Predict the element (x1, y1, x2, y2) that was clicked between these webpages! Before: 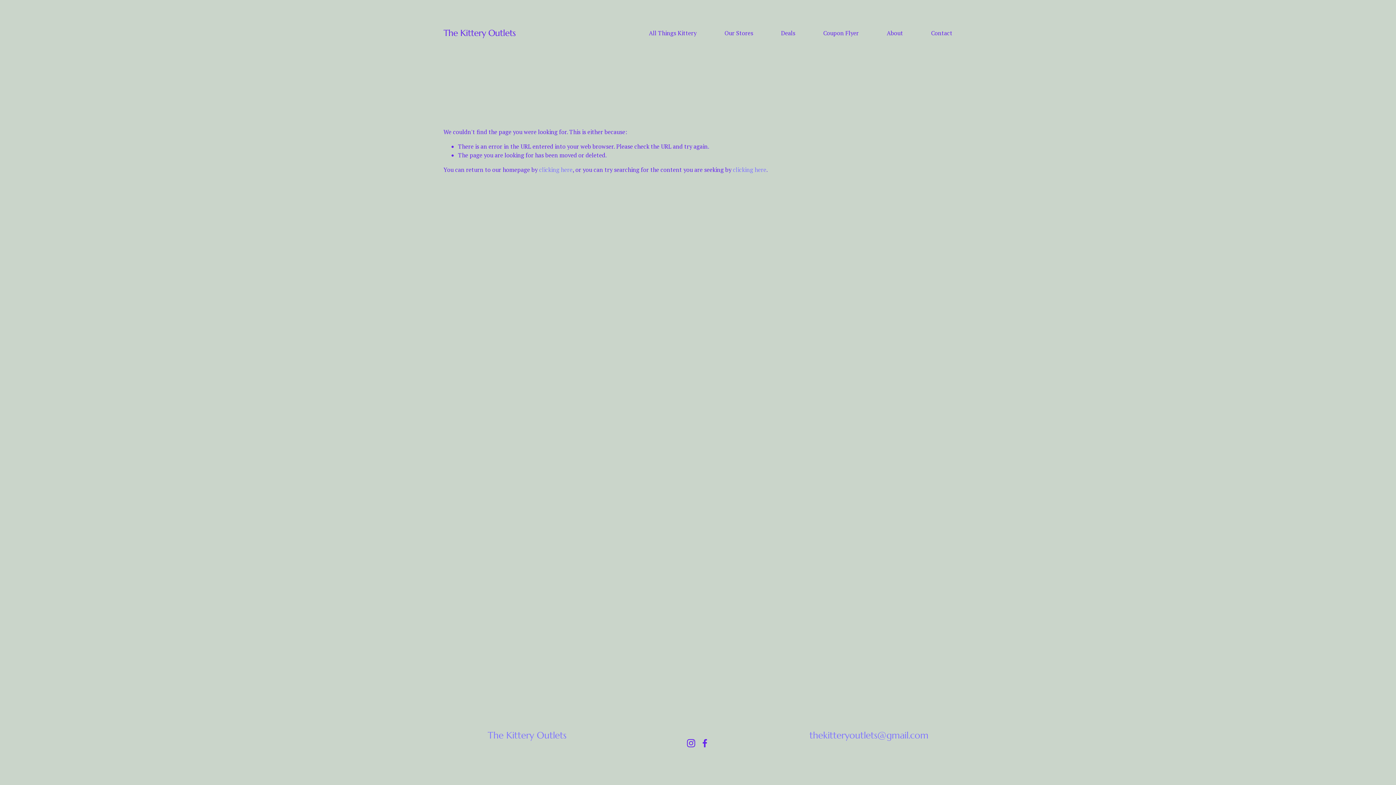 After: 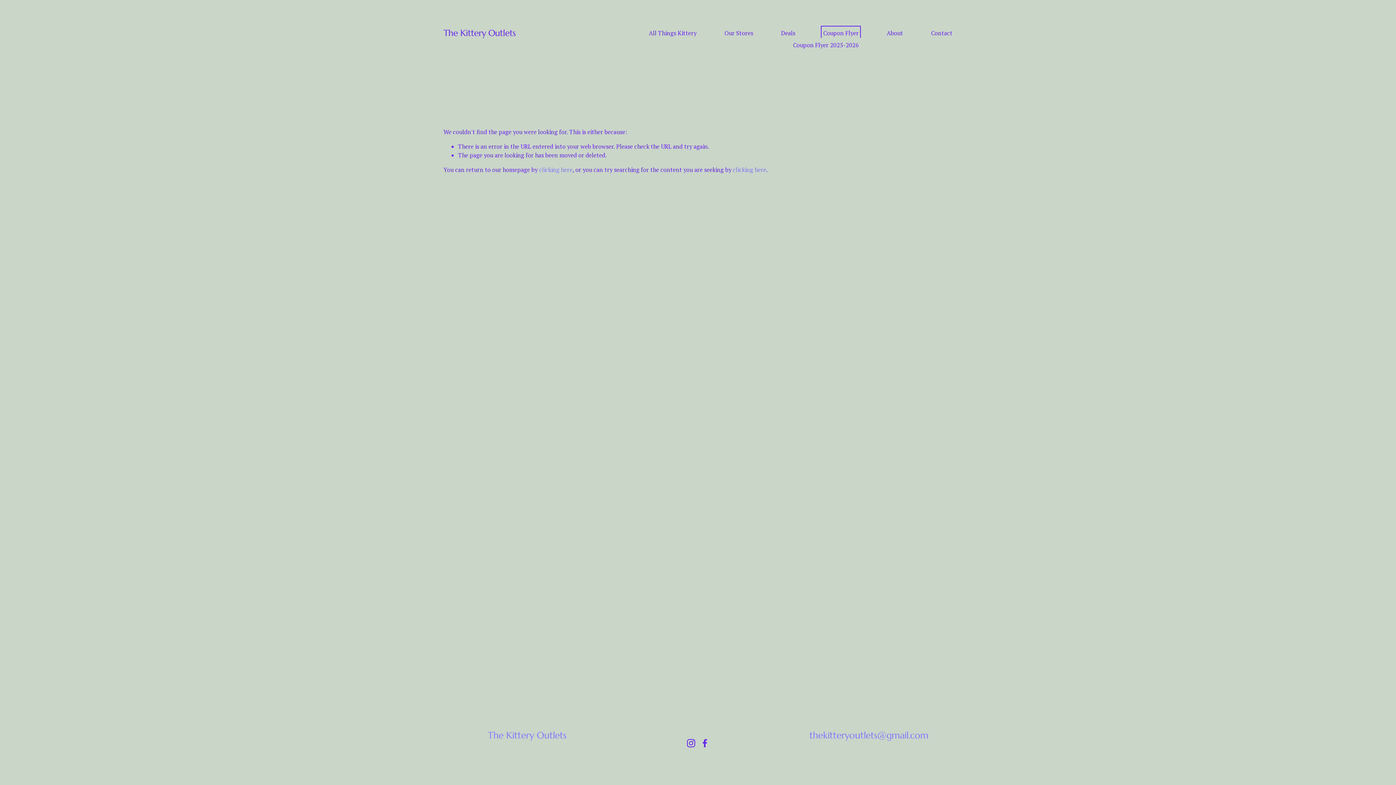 Action: label: folder dropdown bbox: (823, 28, 859, 37)